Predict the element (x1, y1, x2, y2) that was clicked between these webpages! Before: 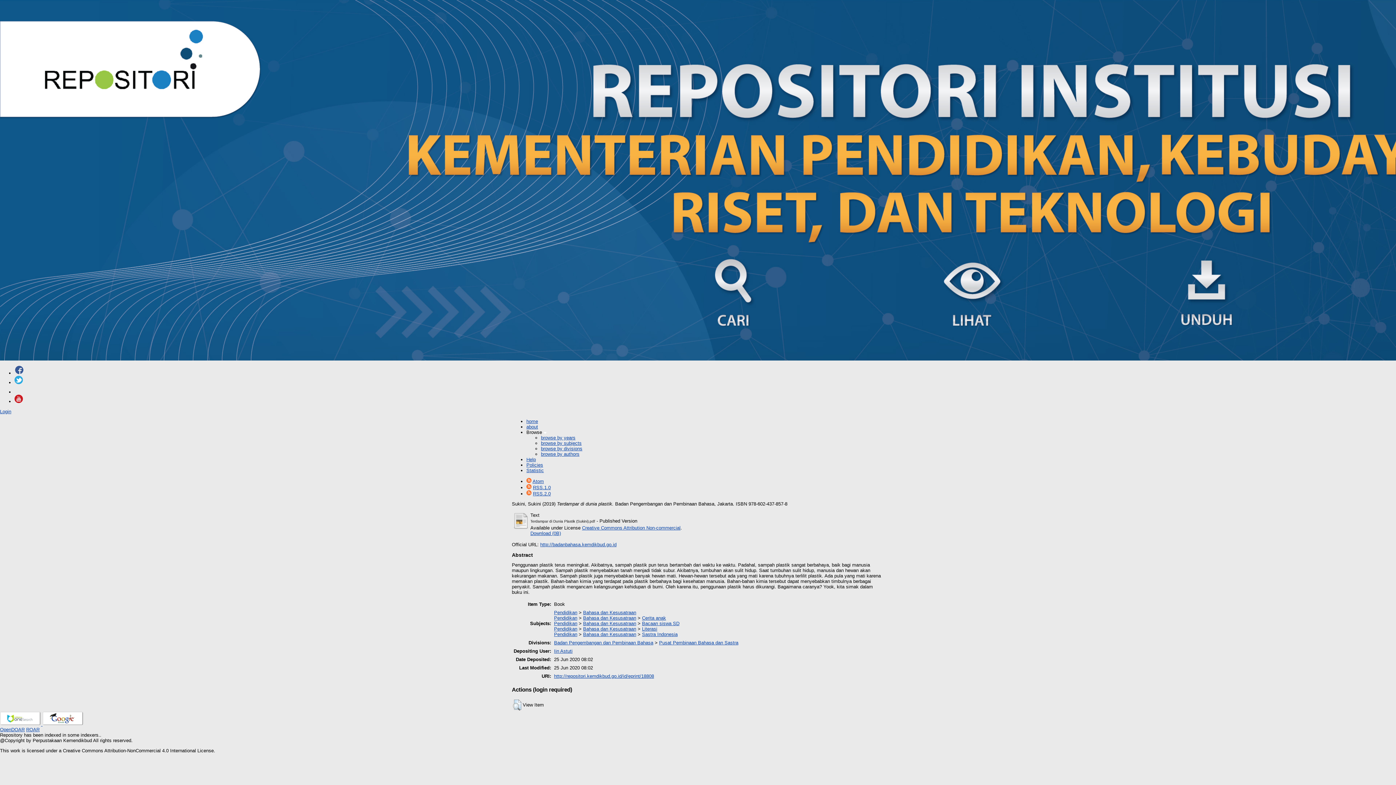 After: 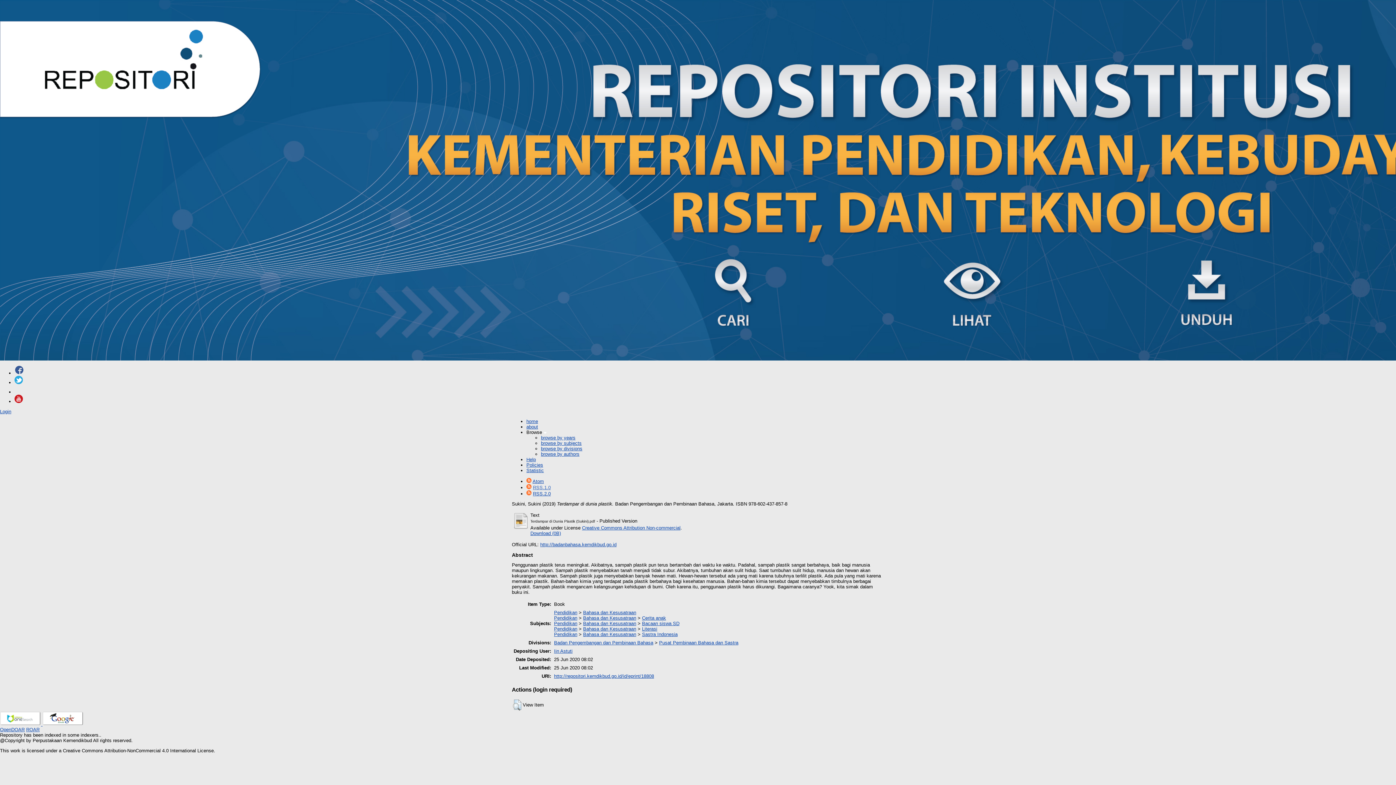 Action: bbox: (533, 485, 550, 490) label: RSS.1.0